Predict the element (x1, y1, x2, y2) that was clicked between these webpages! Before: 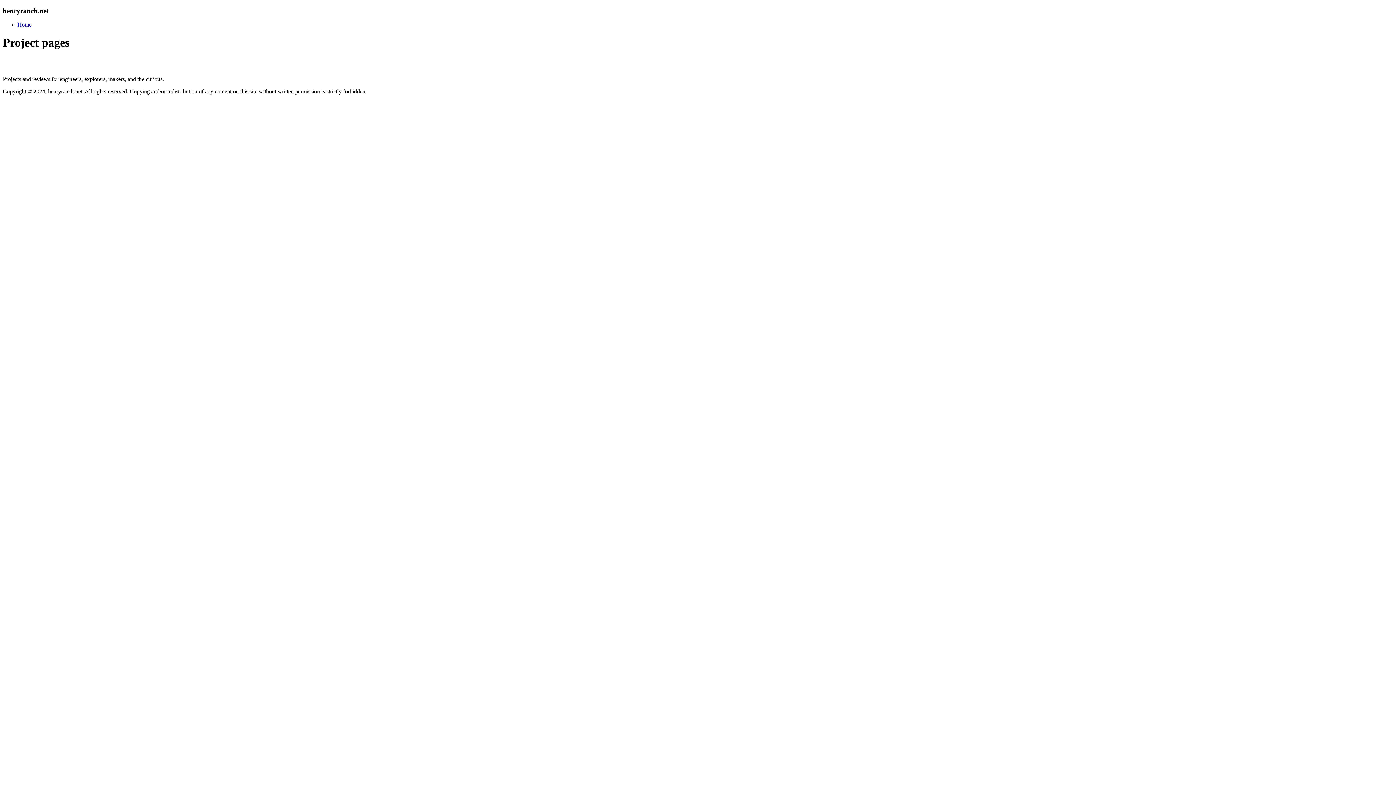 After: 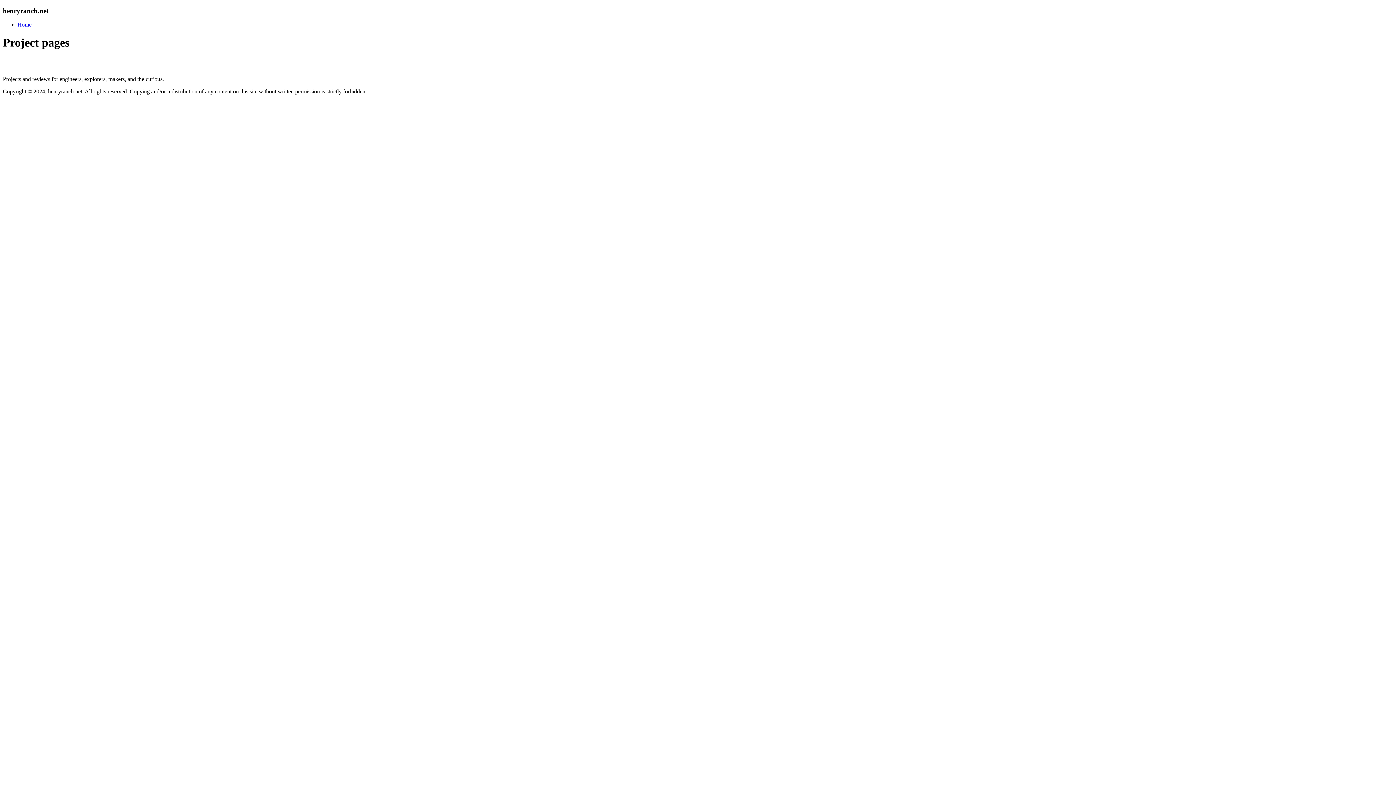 Action: label: Home bbox: (17, 21, 31, 27)